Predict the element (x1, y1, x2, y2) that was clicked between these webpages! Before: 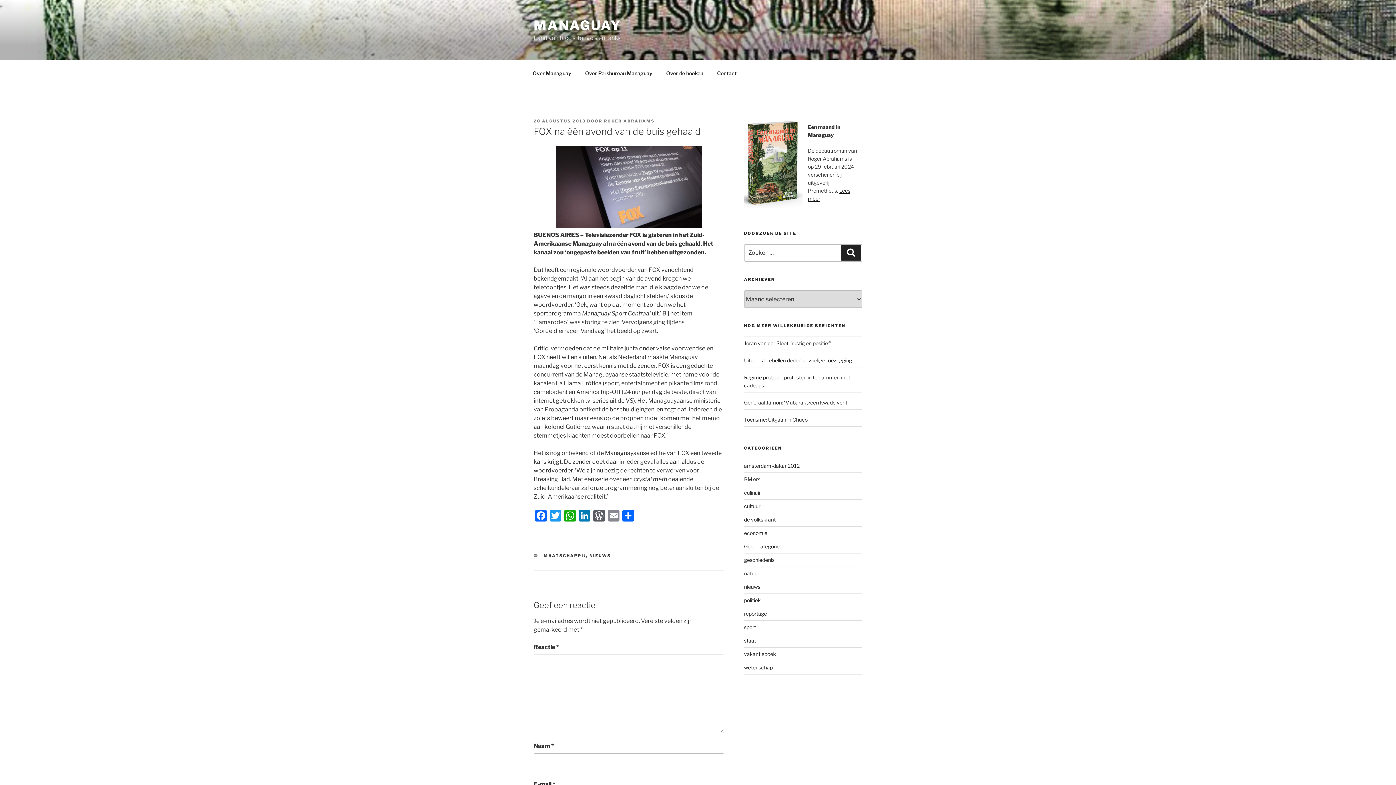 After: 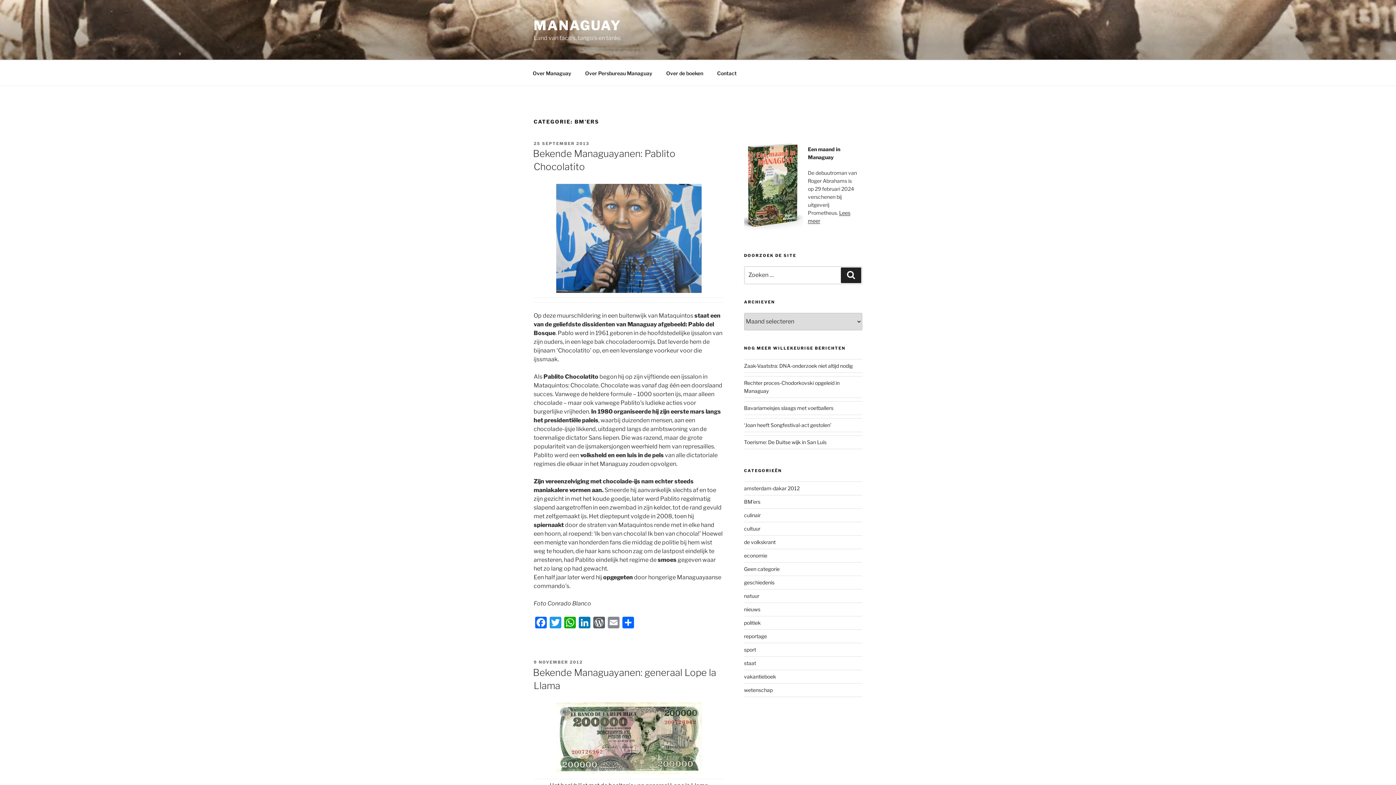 Action: label: BM'ers bbox: (744, 476, 760, 482)